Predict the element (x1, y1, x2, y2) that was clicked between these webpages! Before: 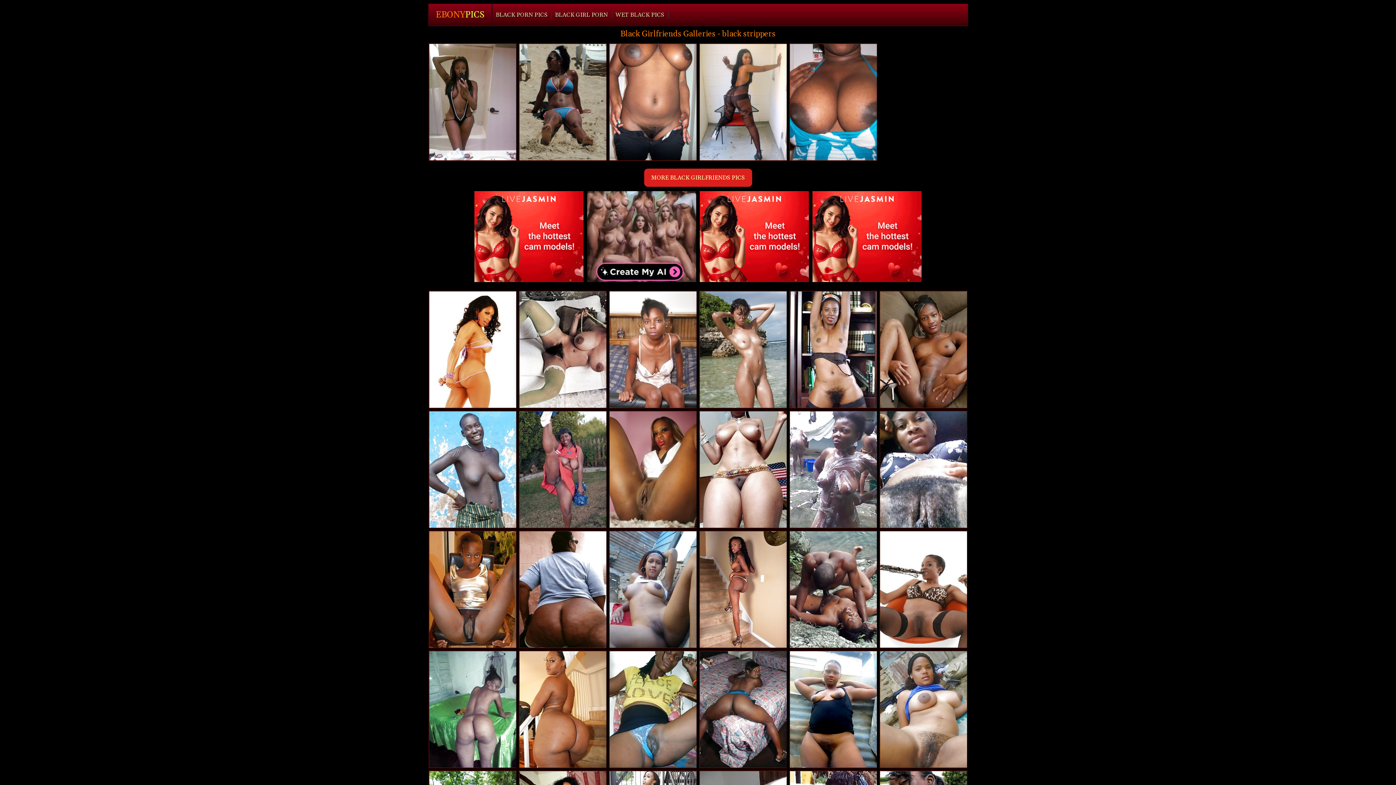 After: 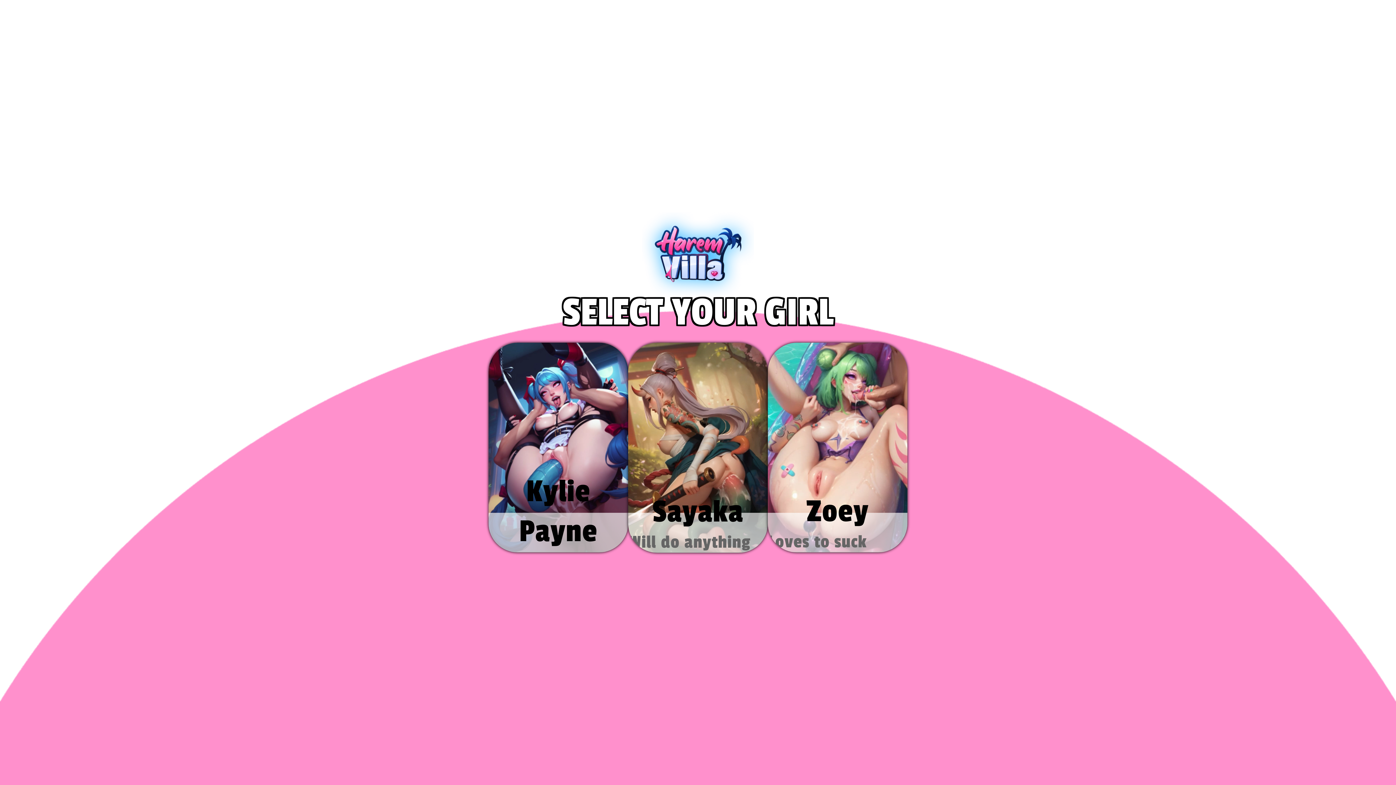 Action: bbox: (428, 290, 517, 409)